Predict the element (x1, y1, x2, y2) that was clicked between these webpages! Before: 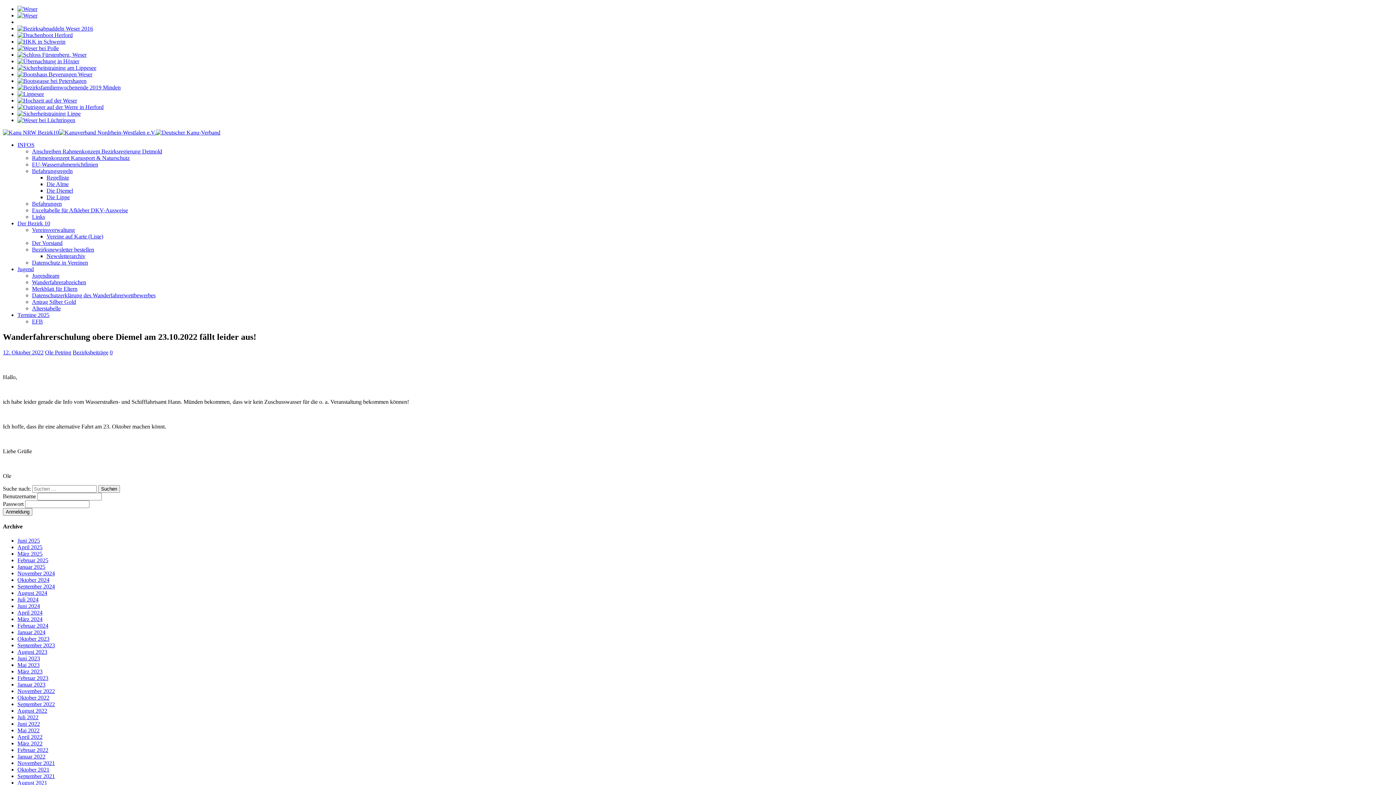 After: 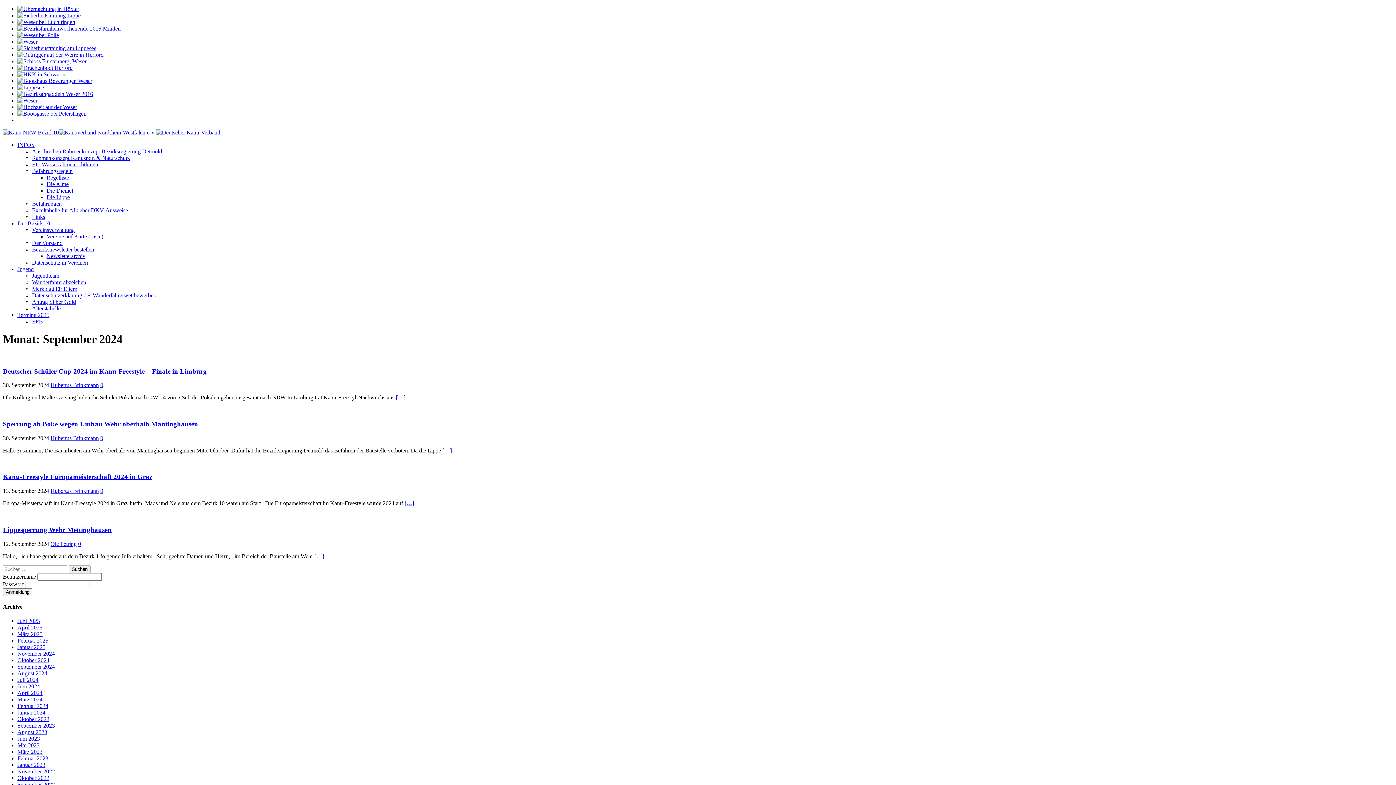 Action: bbox: (17, 583, 54, 589) label: September 2024